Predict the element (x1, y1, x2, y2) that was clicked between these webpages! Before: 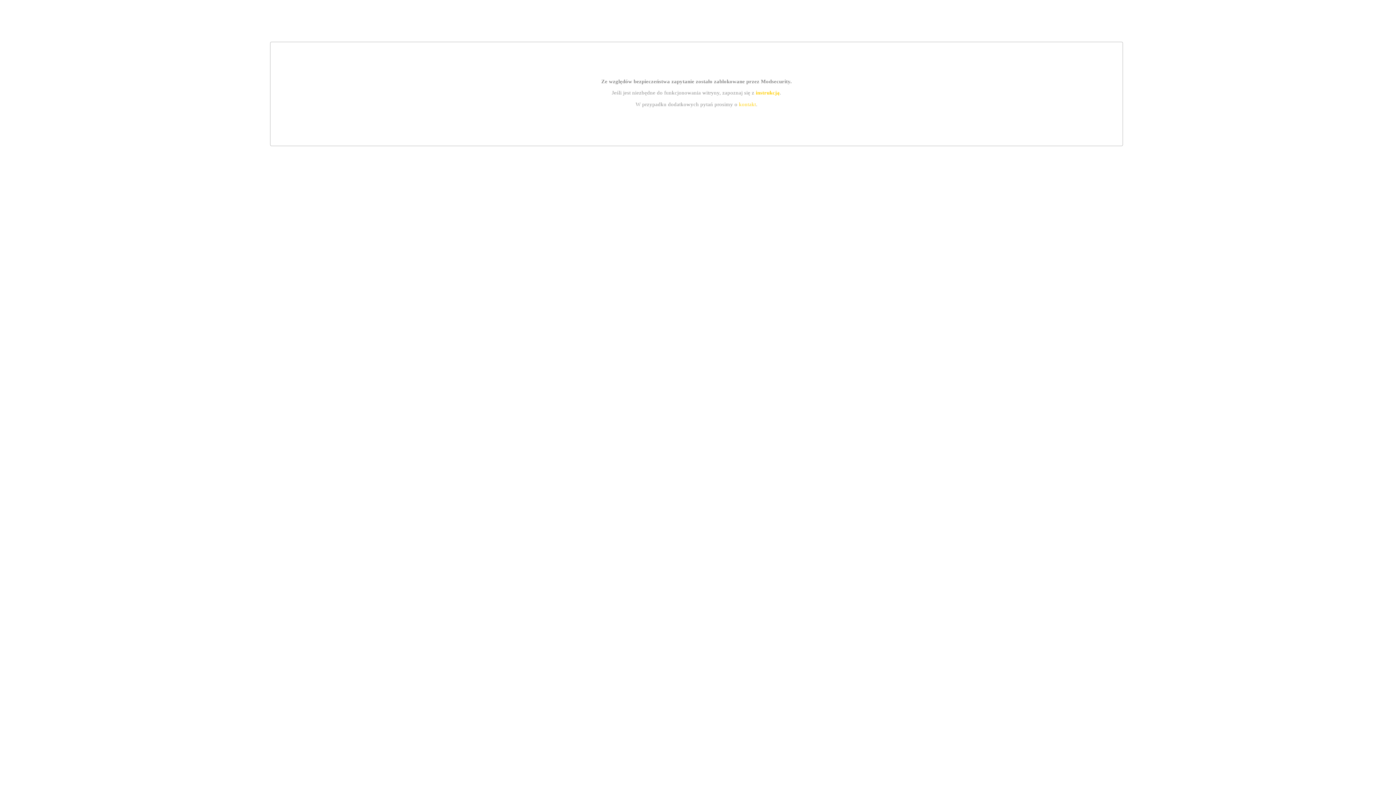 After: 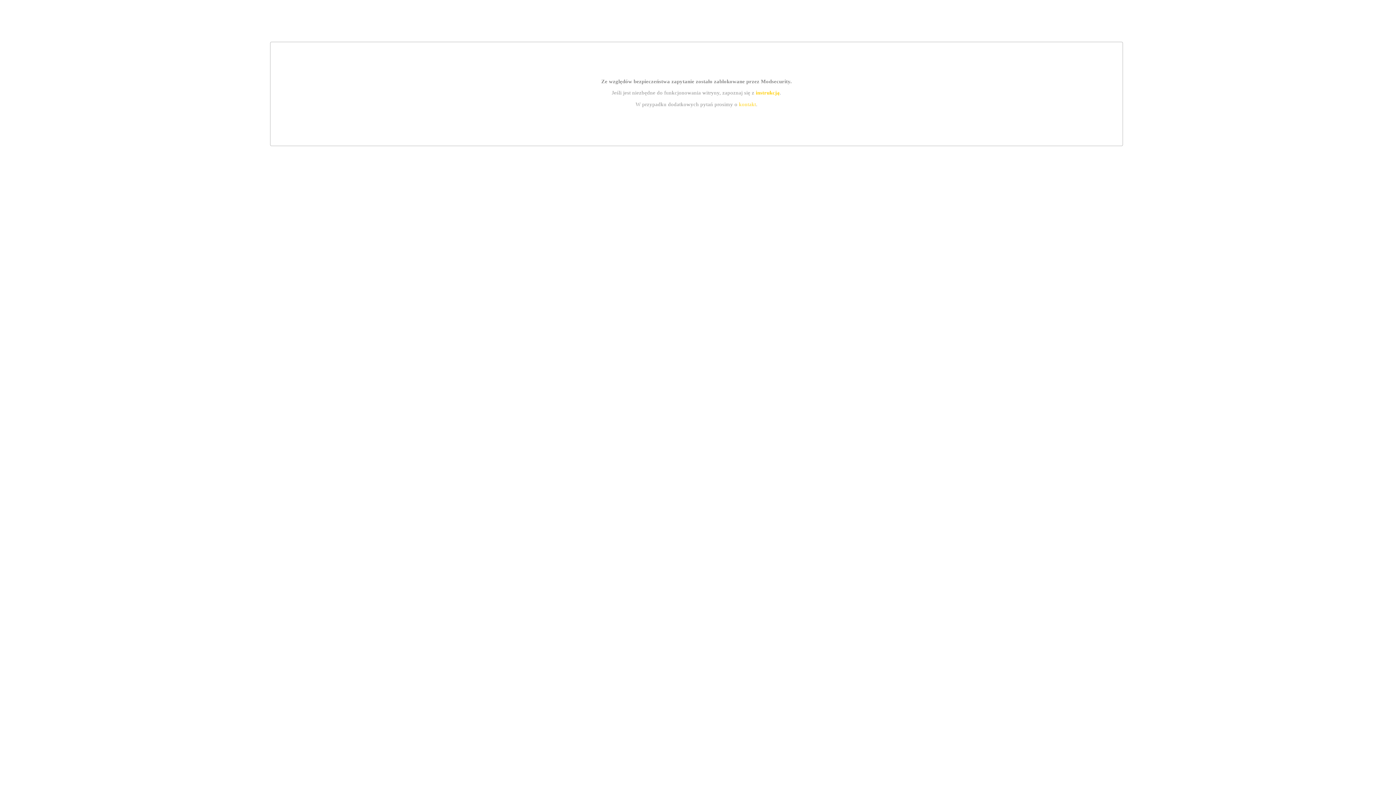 Action: label: kontakt bbox: (739, 101, 756, 107)